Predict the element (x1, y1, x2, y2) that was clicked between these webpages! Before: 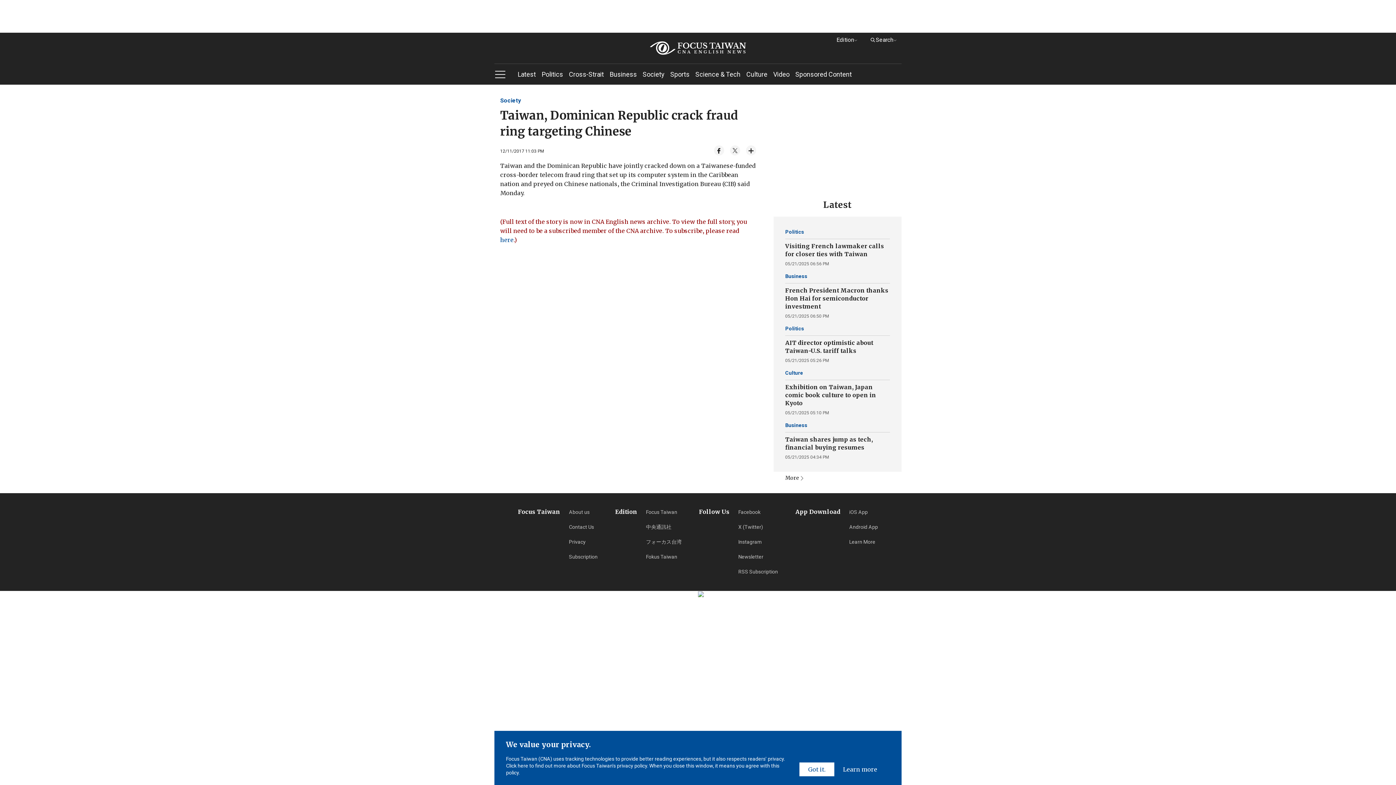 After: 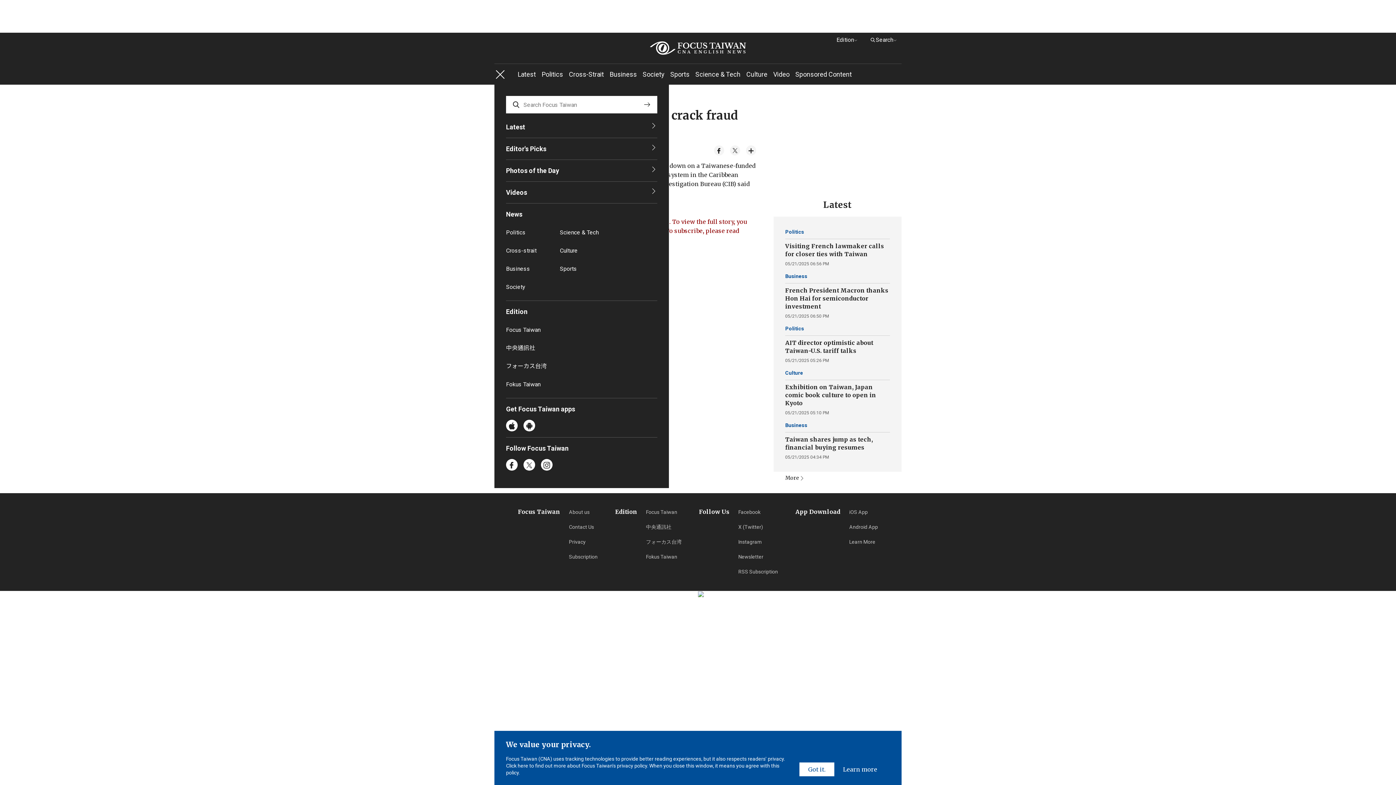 Action: bbox: (494, 68, 506, 80)